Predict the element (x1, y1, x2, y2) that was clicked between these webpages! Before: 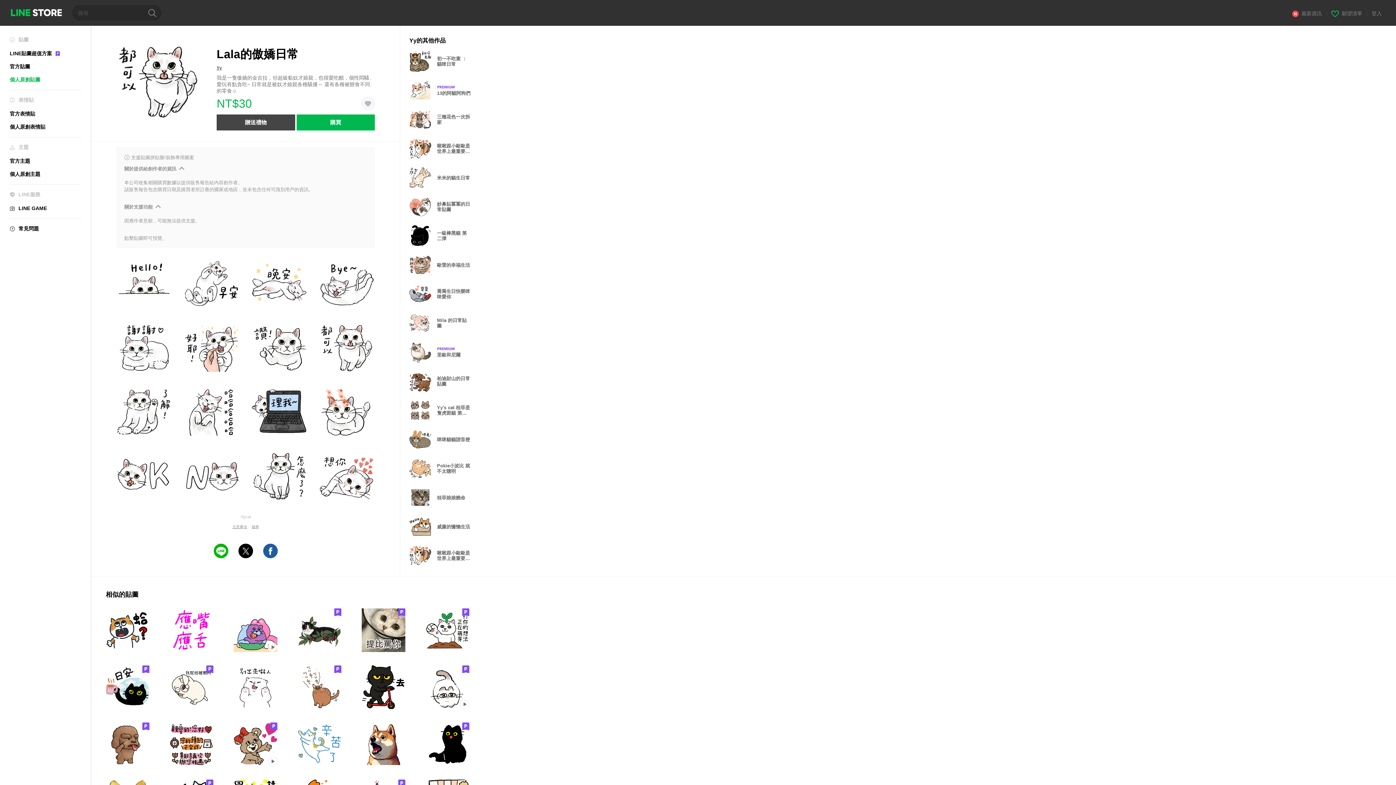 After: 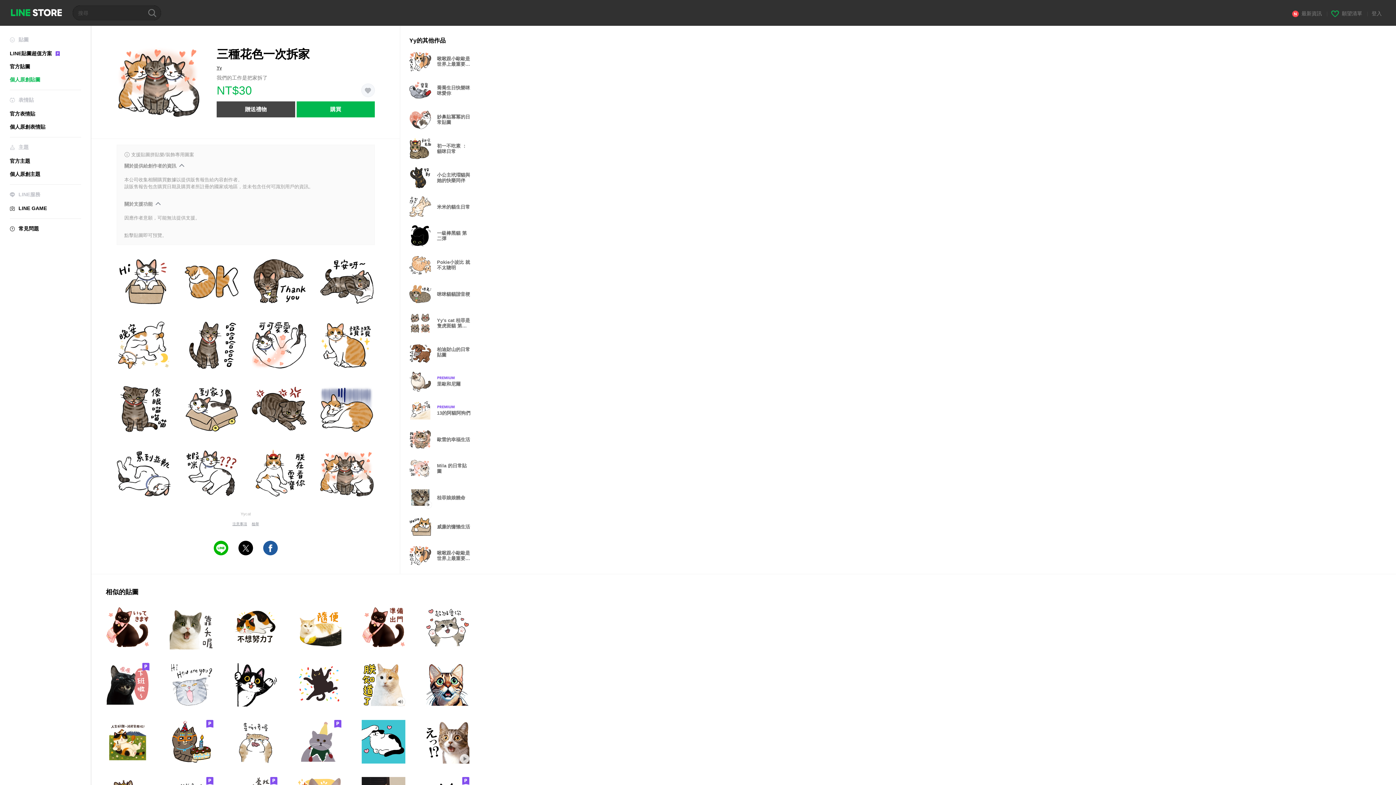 Action: label: 三種花色一次拆家 bbox: (409, 108, 477, 130)